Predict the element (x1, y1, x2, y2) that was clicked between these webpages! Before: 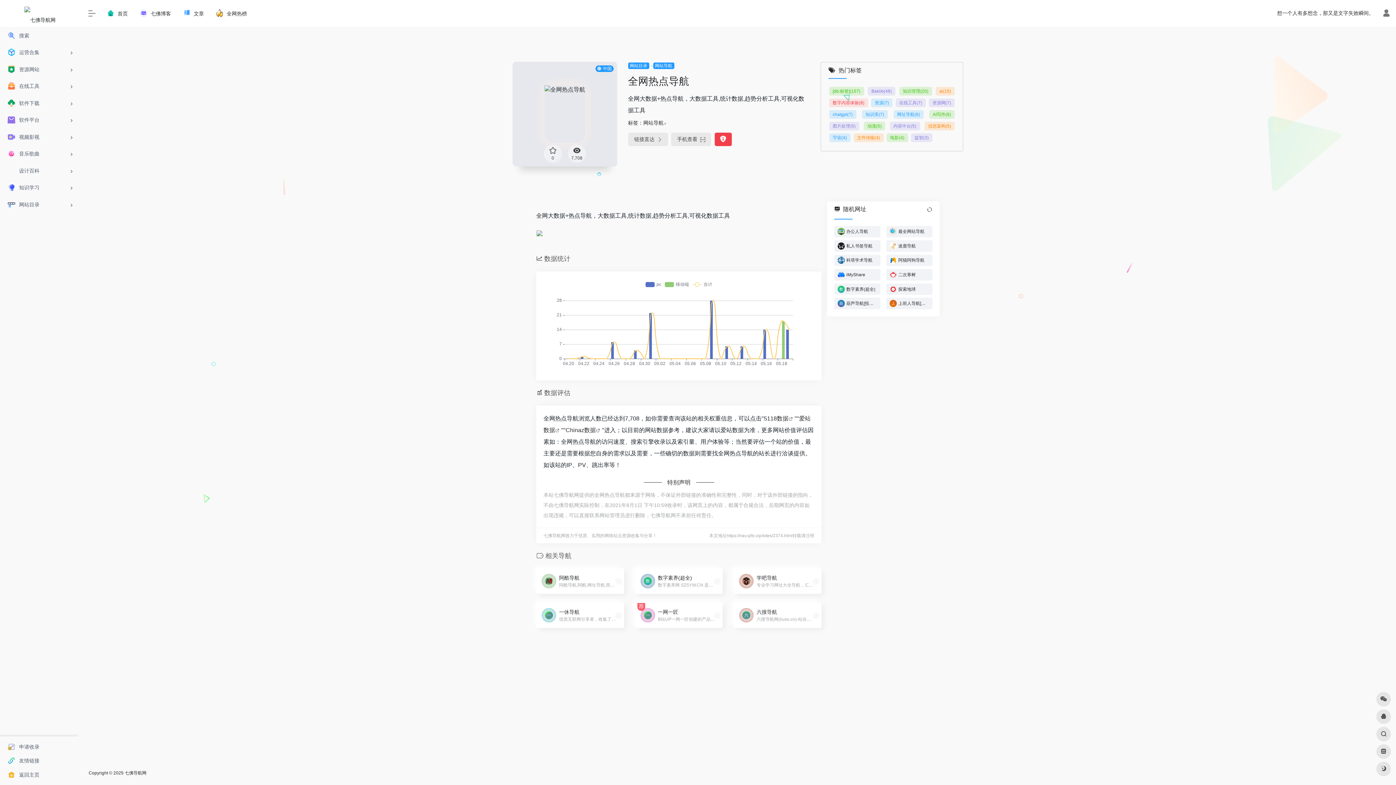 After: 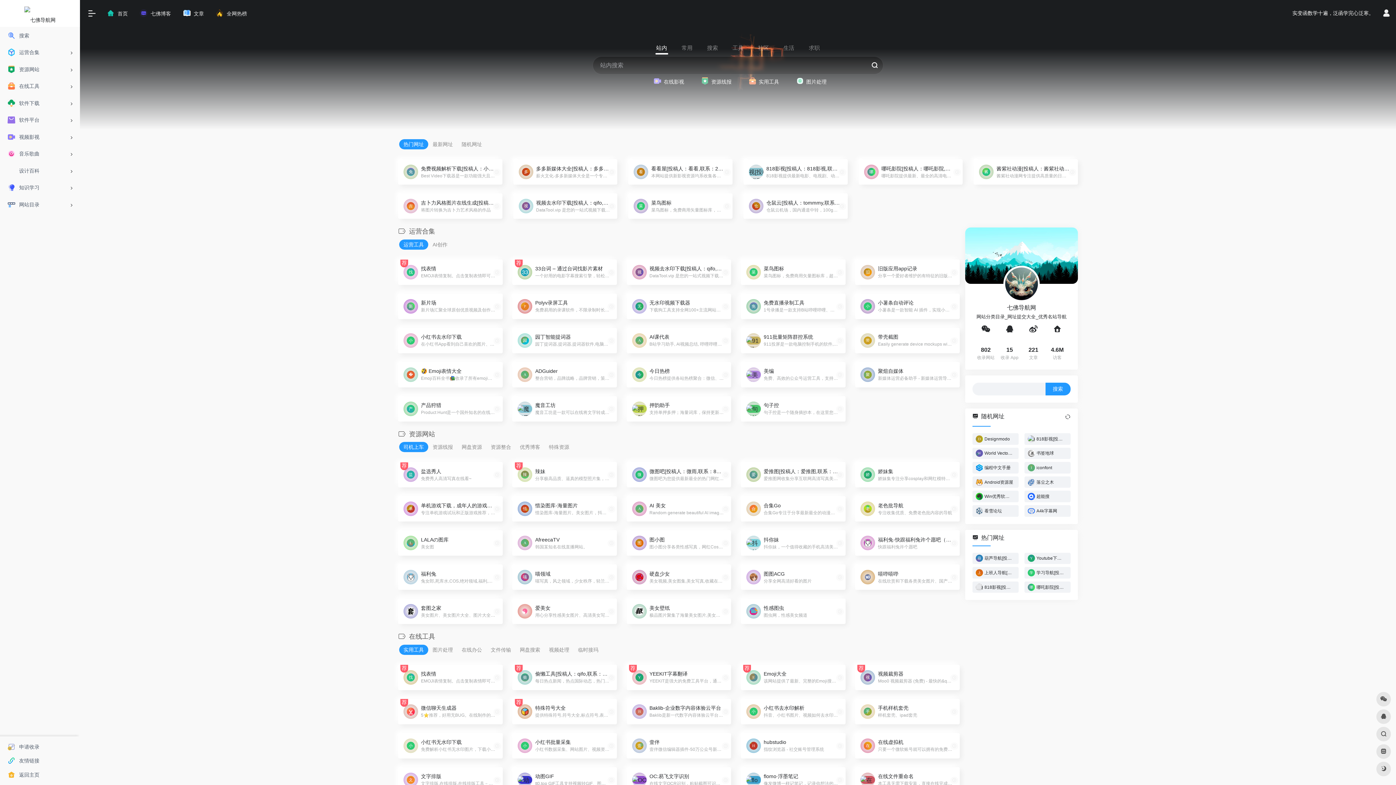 Action: bbox: (24, 10, 55, 16)